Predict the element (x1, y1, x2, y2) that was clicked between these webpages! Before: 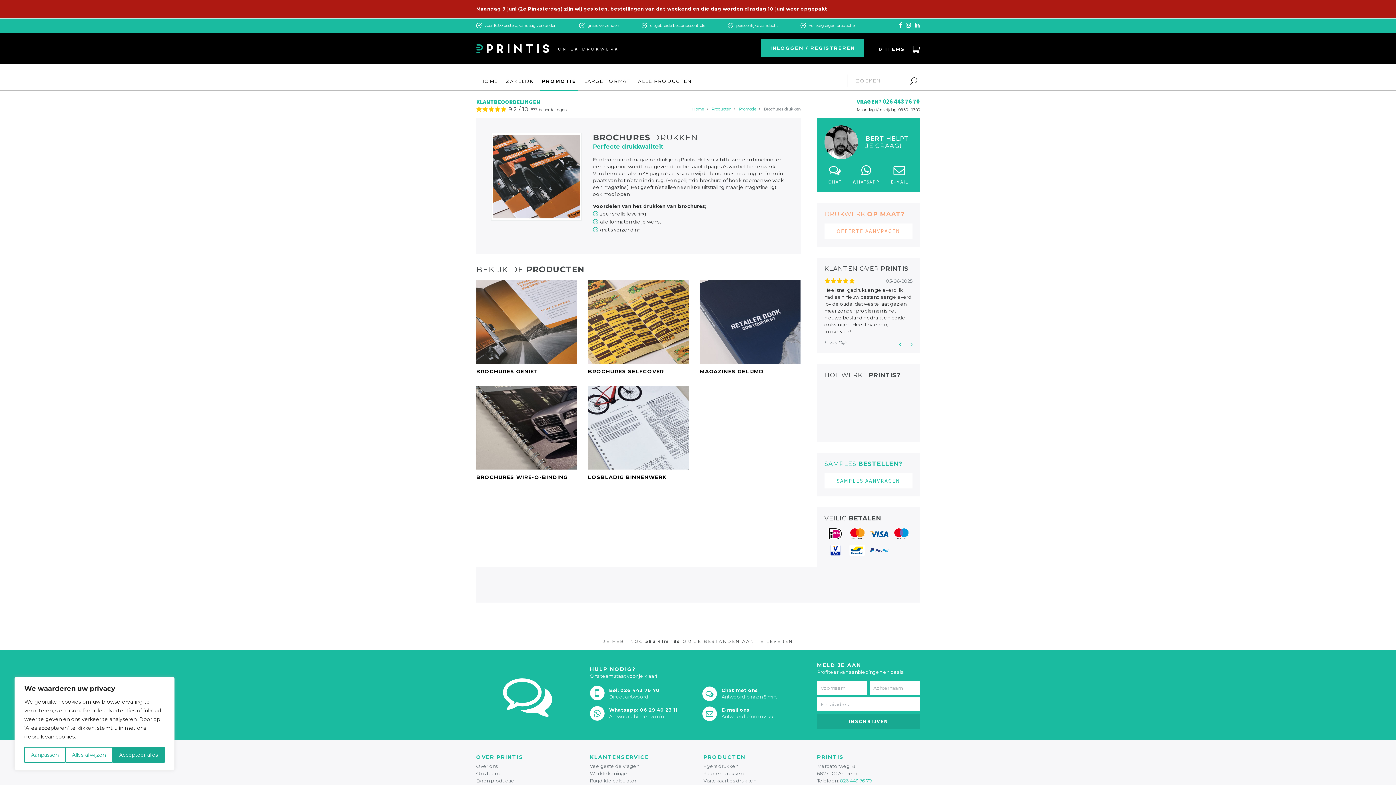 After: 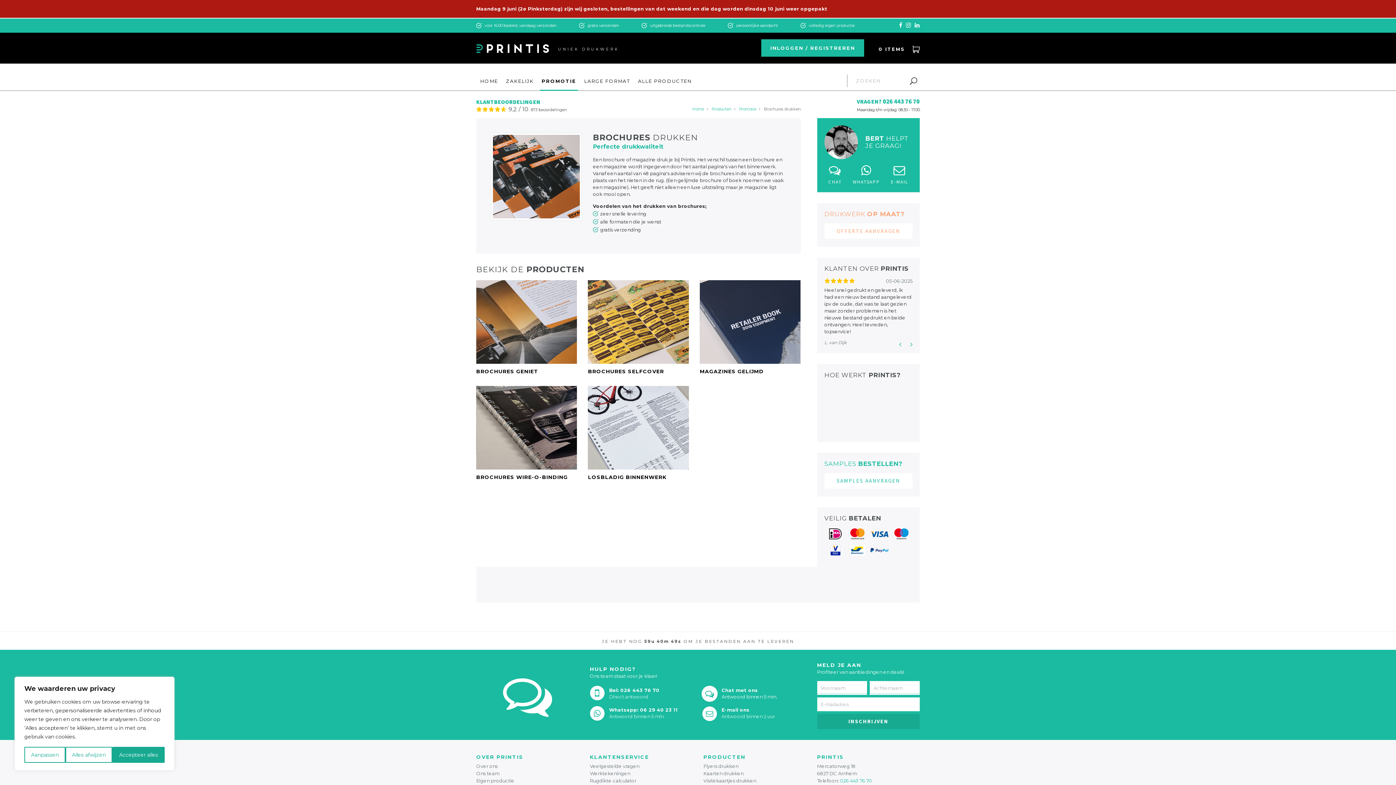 Action: bbox: (702, 692, 777, 698) label:  
Chat met ons
Antwoord binnen 5 min.